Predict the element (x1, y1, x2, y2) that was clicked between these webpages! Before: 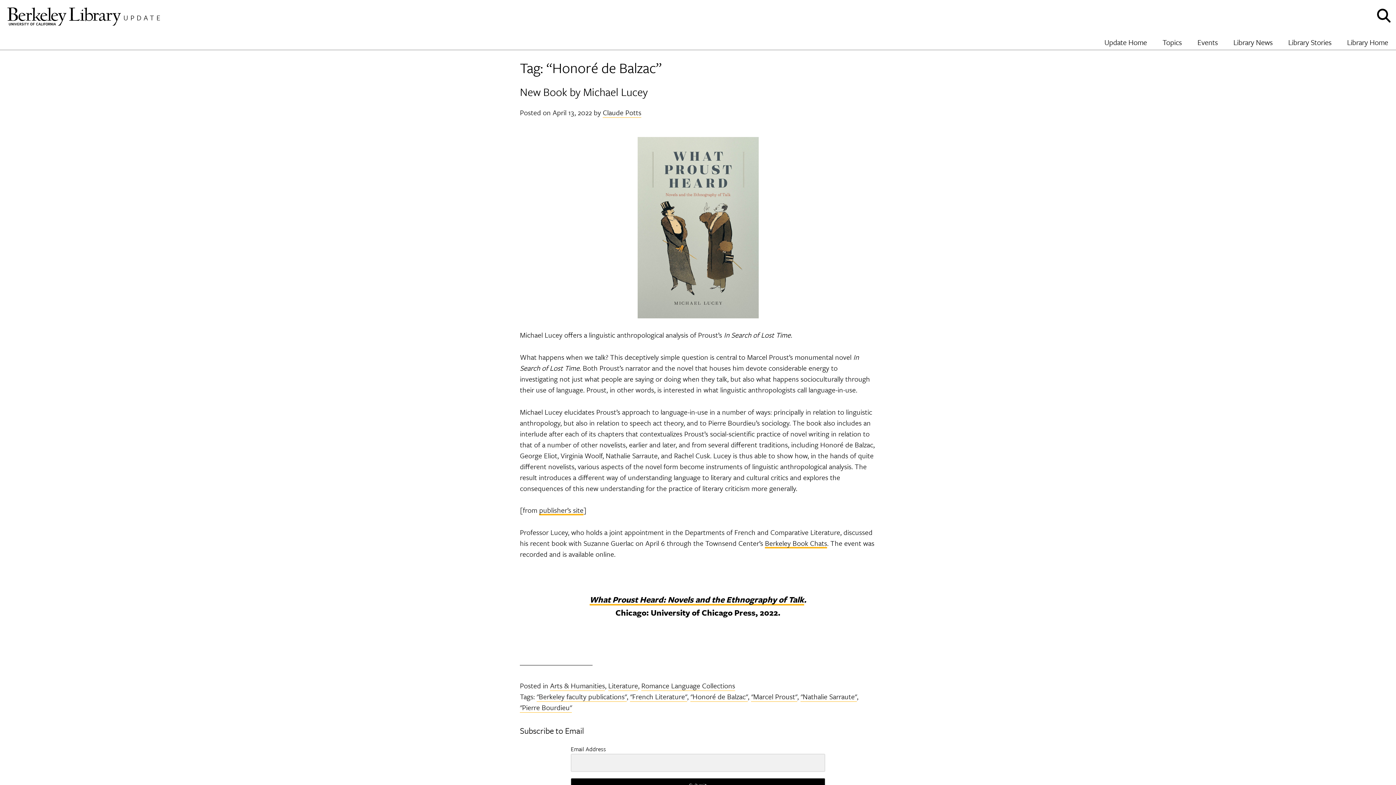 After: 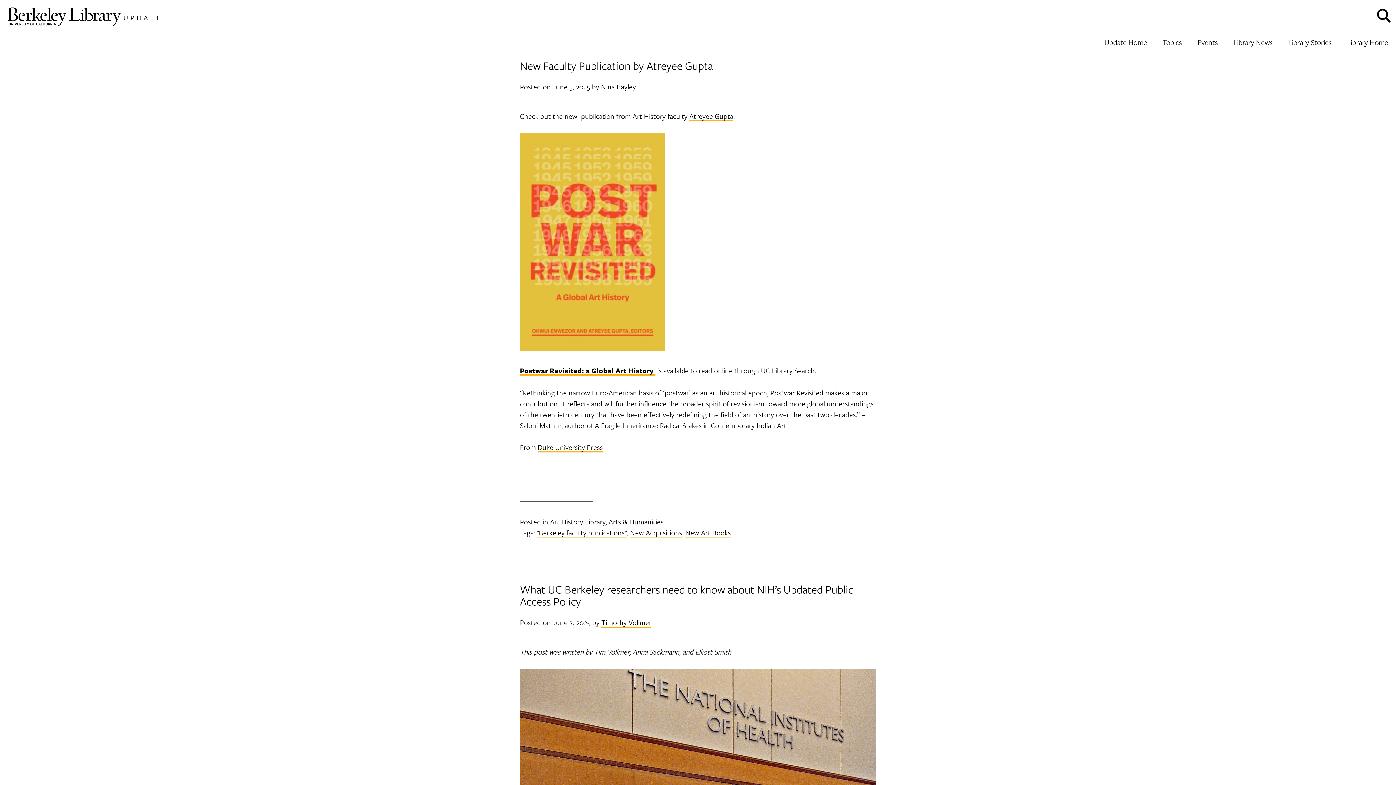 Action: label: Update Home bbox: (1103, 35, 1148, 49)